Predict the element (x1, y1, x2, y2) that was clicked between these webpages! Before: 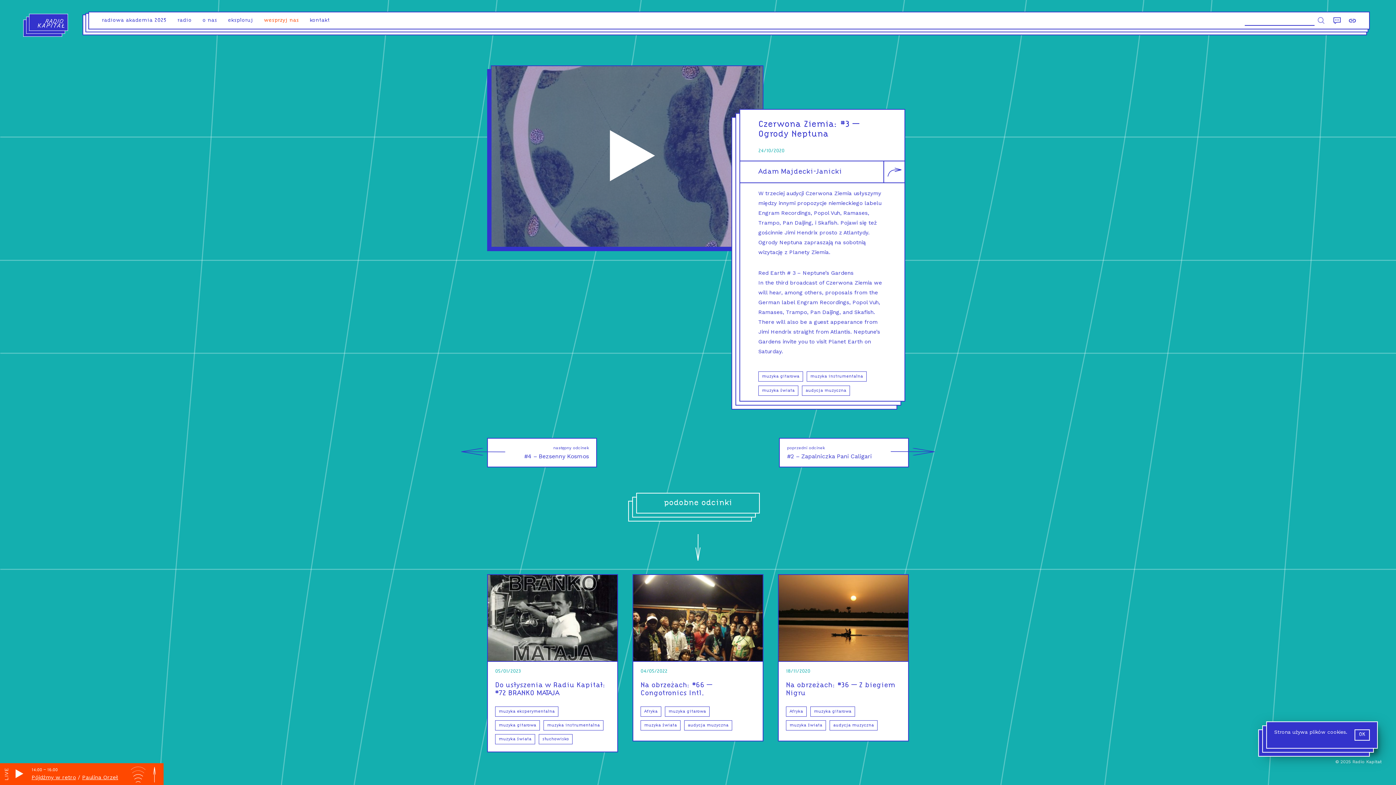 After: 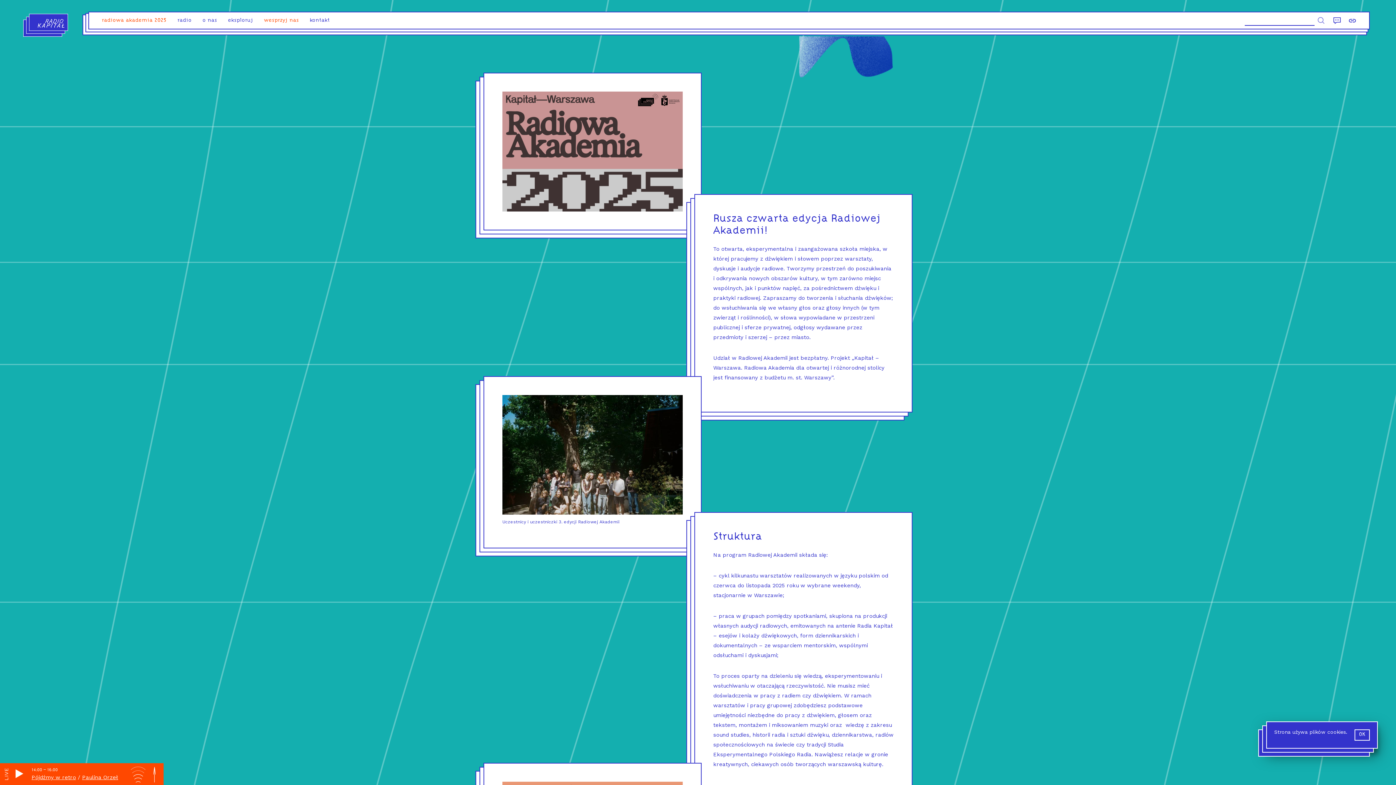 Action: label: radiowa akademia 2025 bbox: (96, 12, 172, 28)